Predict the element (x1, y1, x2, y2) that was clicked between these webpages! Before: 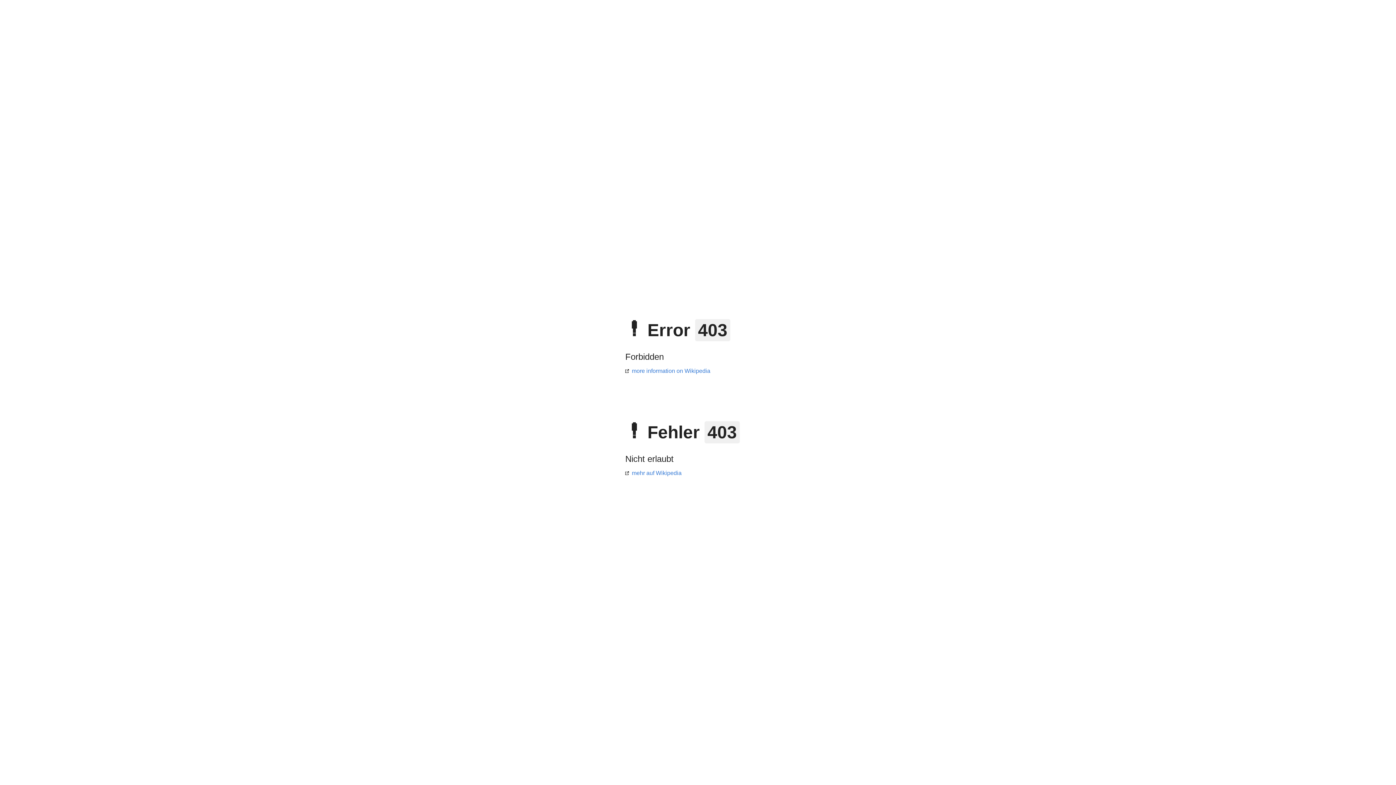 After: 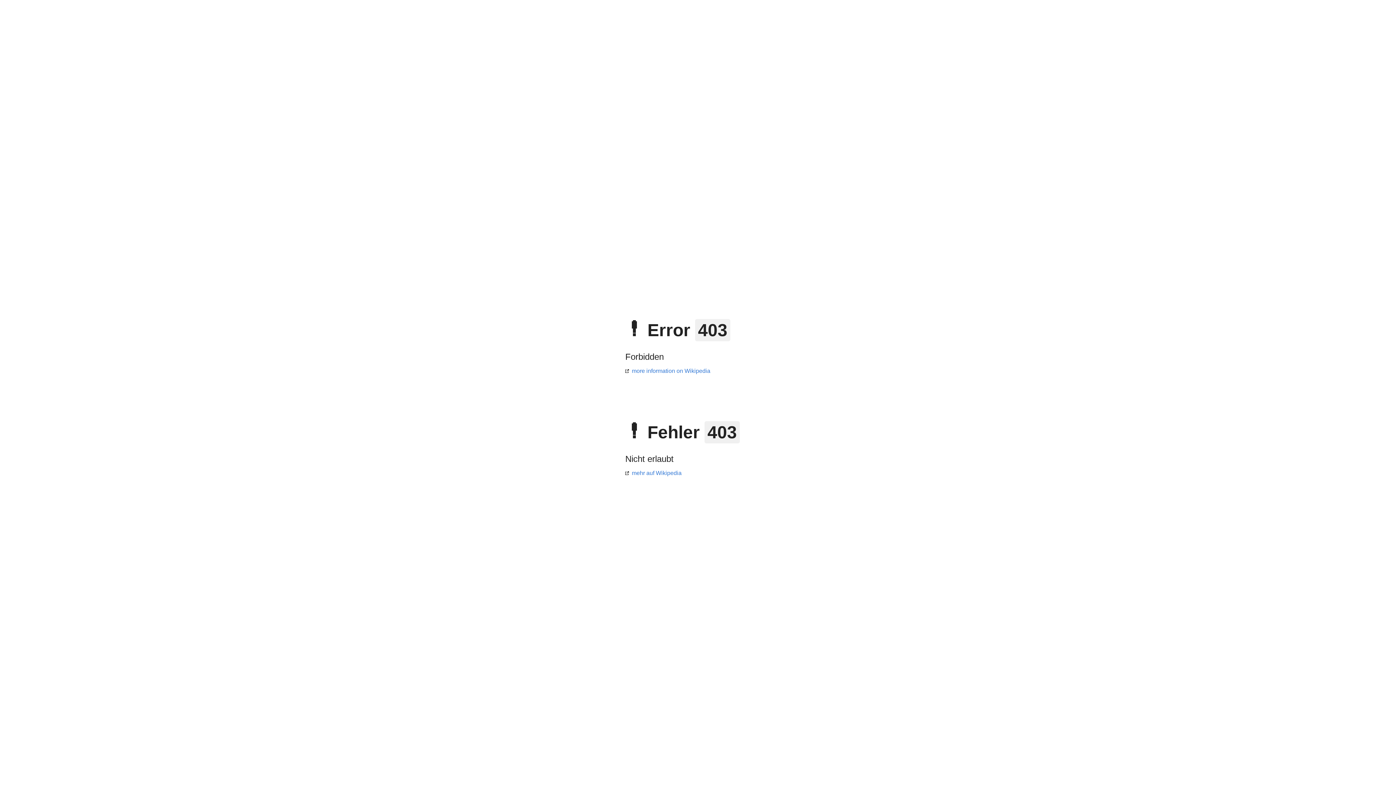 Action: bbox: (625, 368, 710, 374) label: more information on Wikipedia